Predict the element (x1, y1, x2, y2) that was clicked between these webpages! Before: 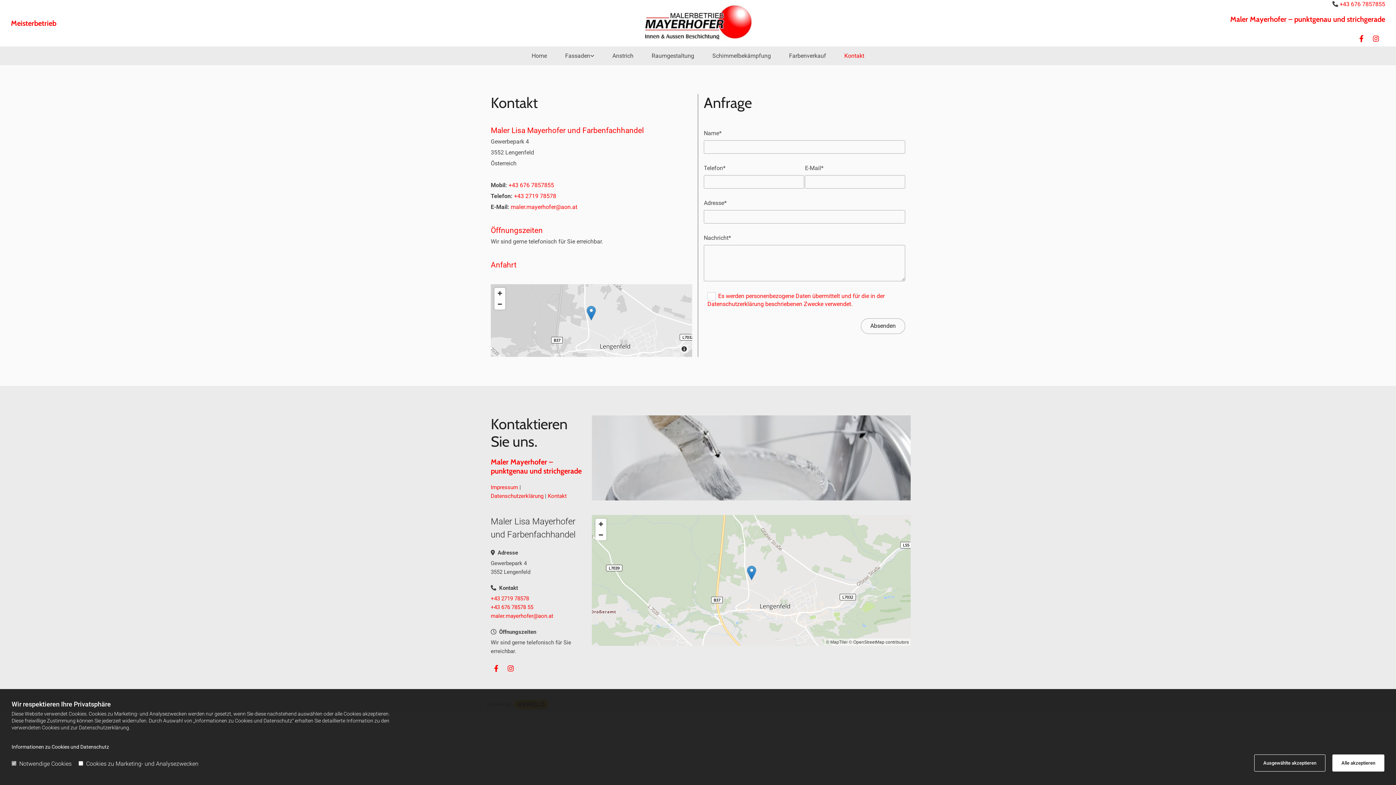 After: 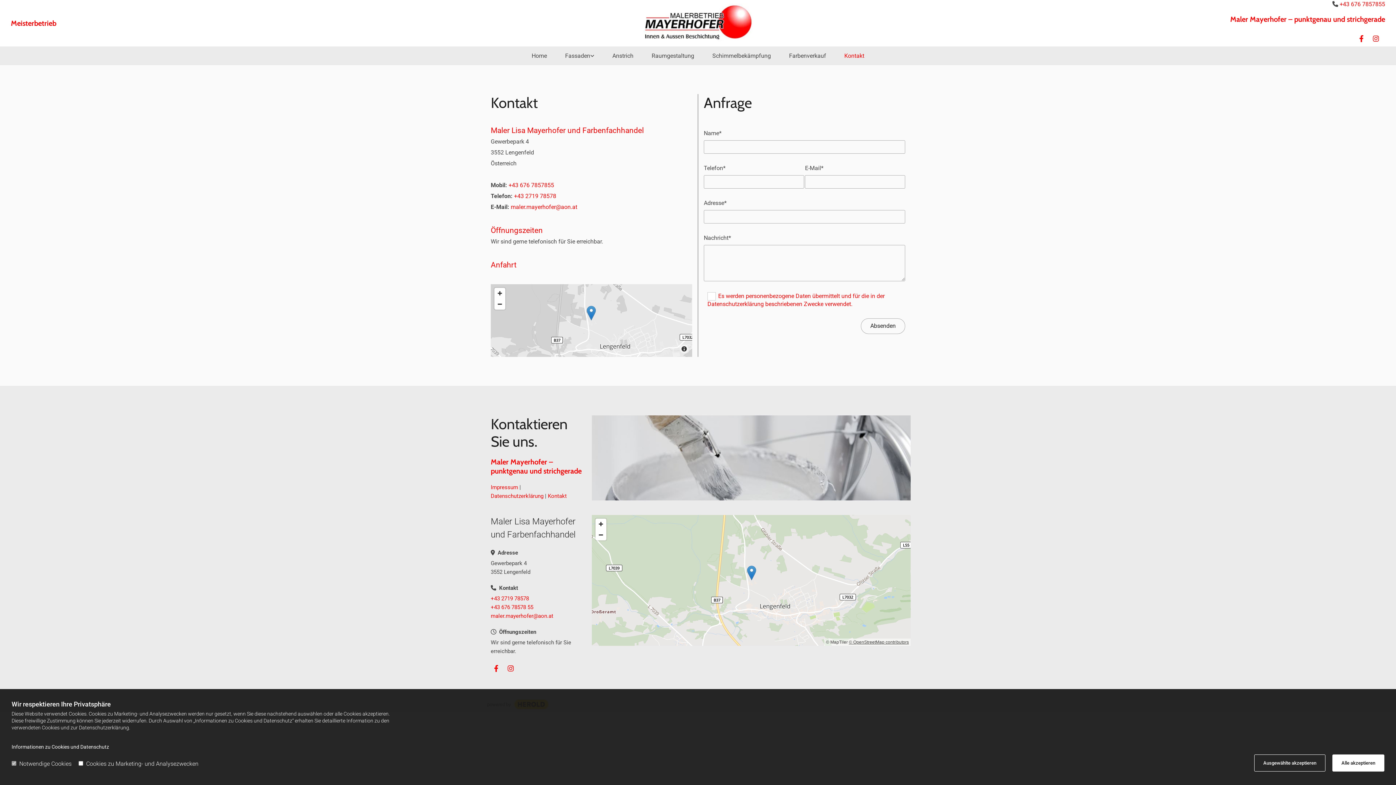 Action: label: © OpenStreetMap contributors bbox: (849, 640, 909, 645)